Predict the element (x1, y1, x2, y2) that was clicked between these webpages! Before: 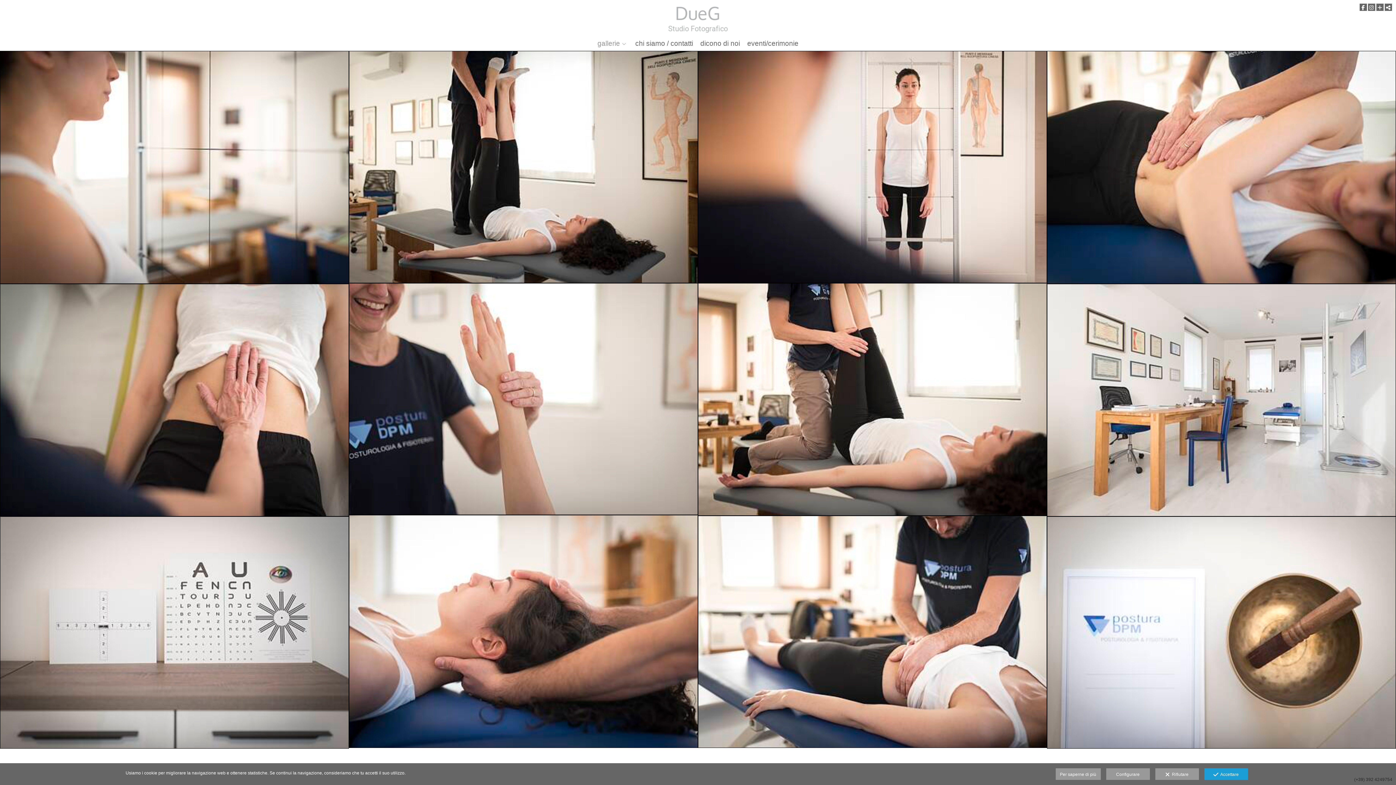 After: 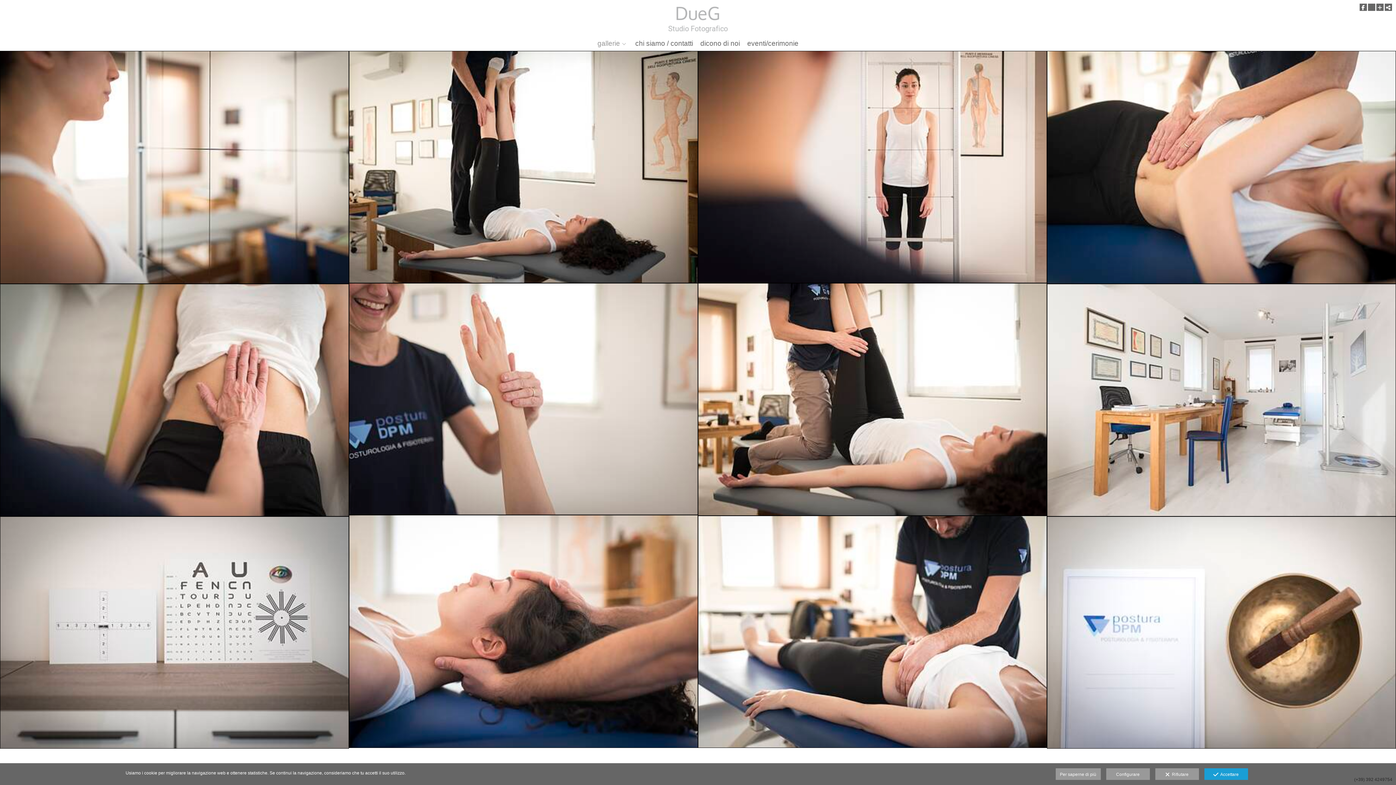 Action: bbox: (1368, 3, 1375, 10)